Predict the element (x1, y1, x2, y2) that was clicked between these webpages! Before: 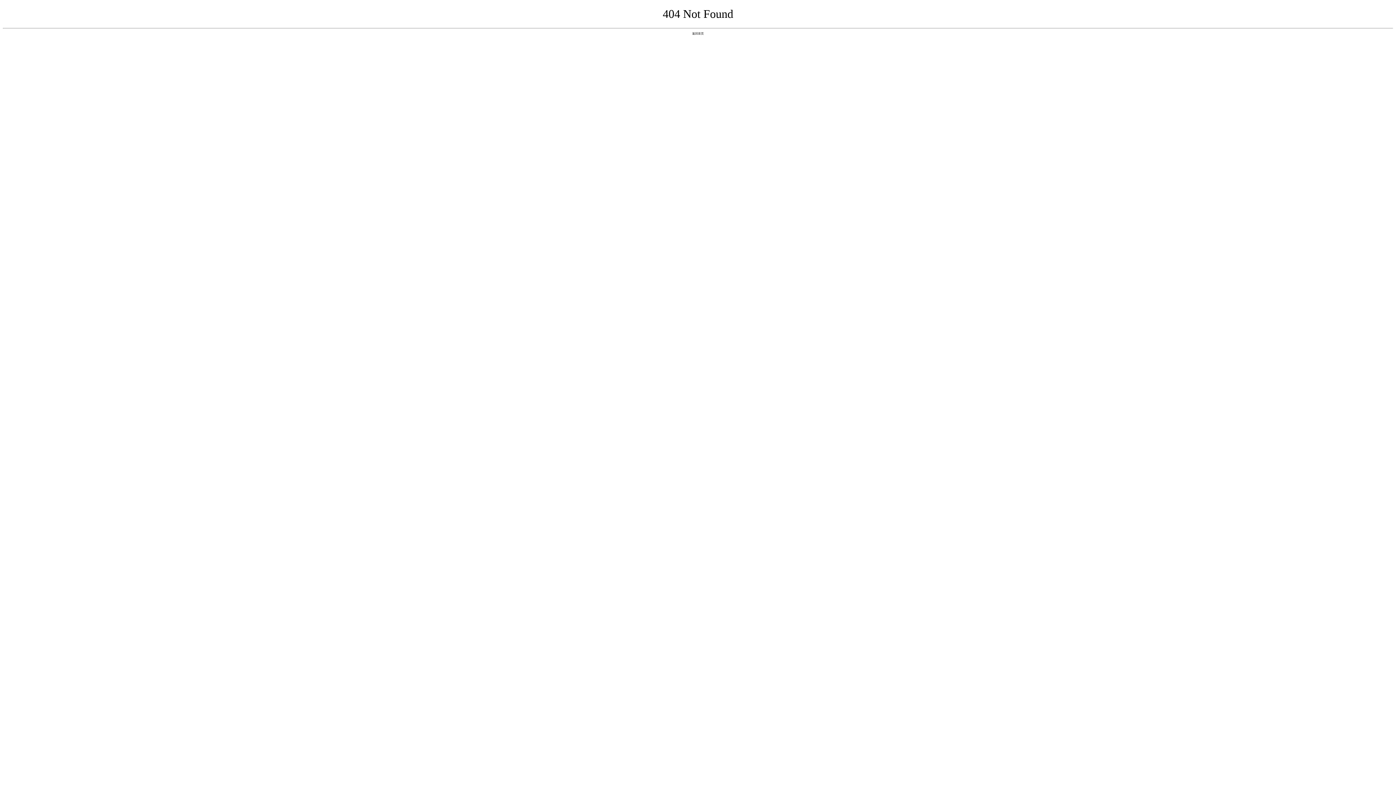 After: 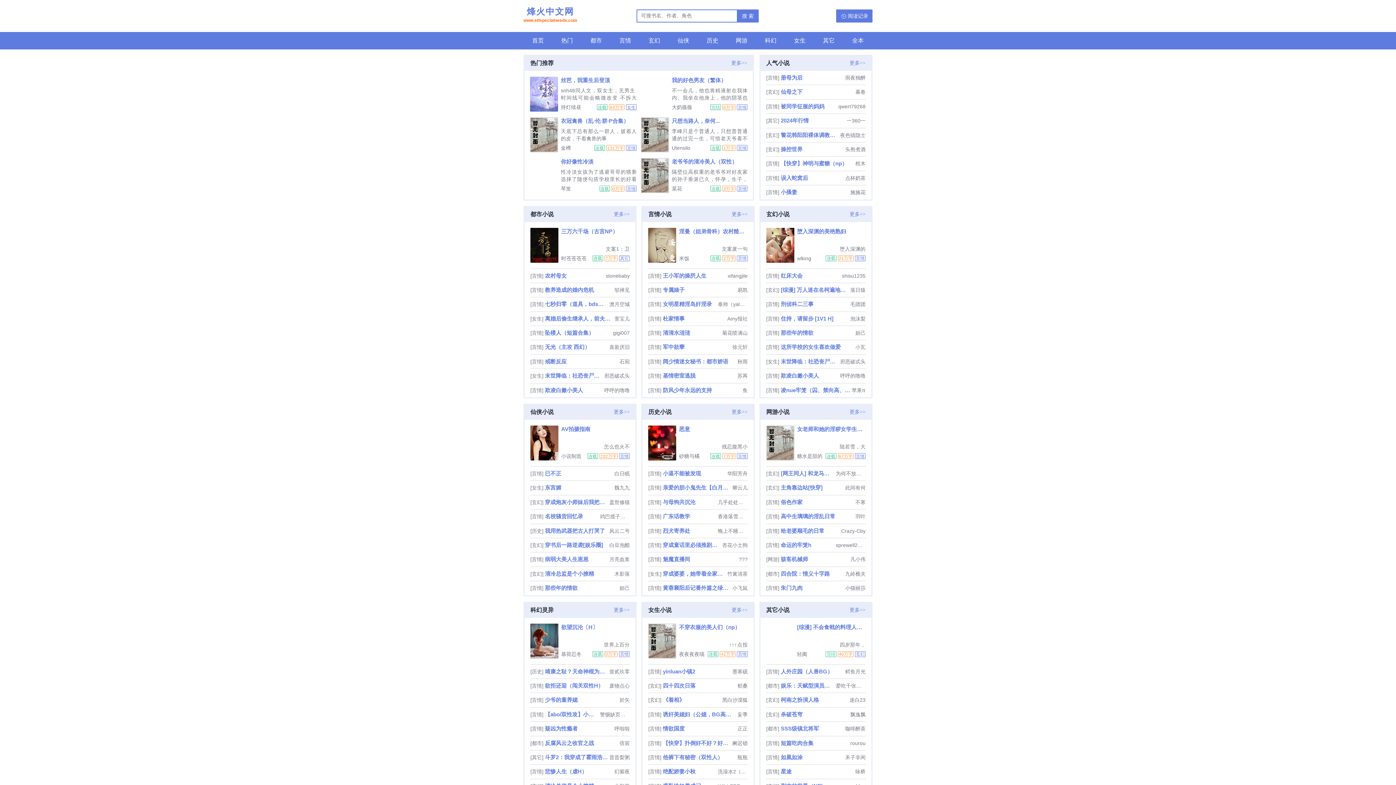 Action: label: 返回首页 bbox: (692, 31, 704, 35)